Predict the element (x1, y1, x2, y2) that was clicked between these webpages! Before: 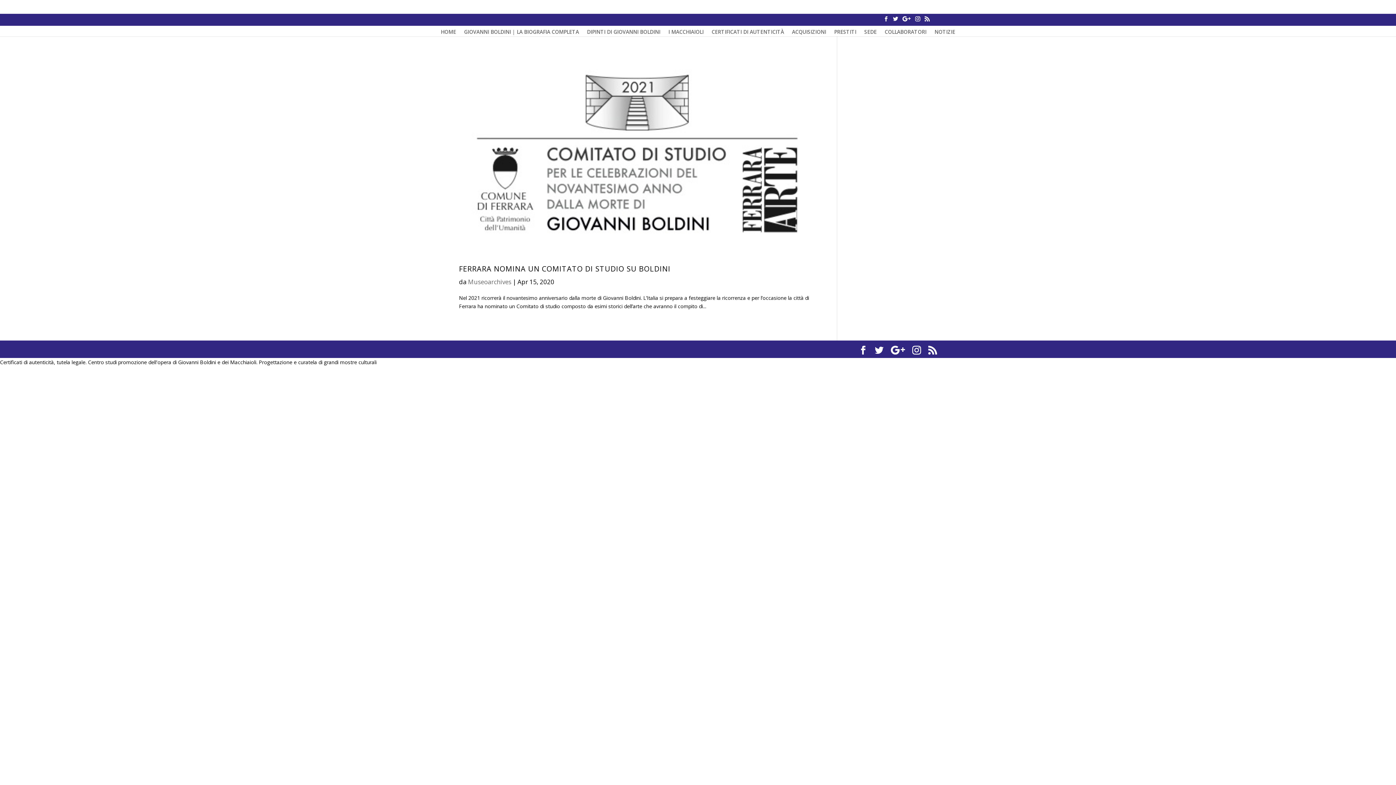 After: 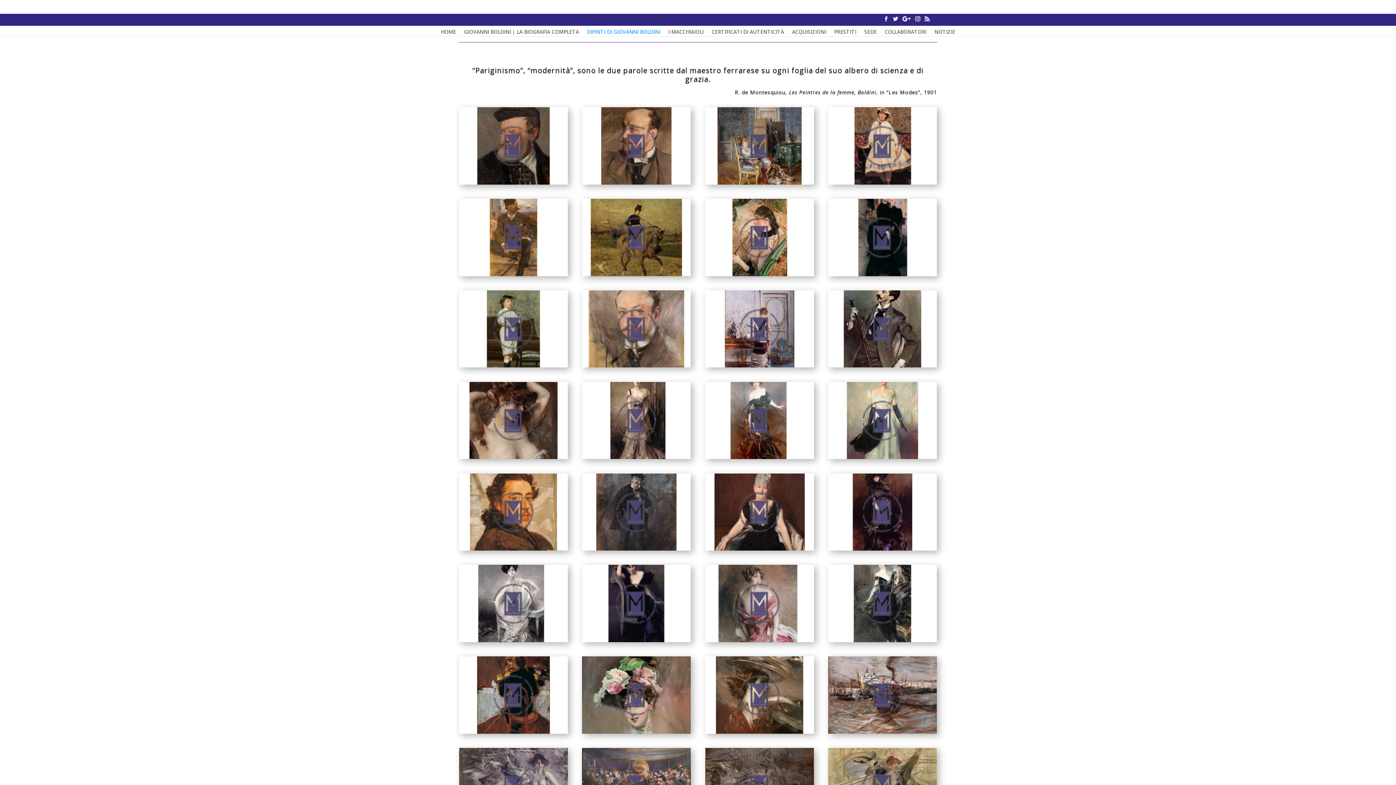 Action: bbox: (587, 29, 660, 36) label: DIPINTI DI GIOVANNI BOLDINI